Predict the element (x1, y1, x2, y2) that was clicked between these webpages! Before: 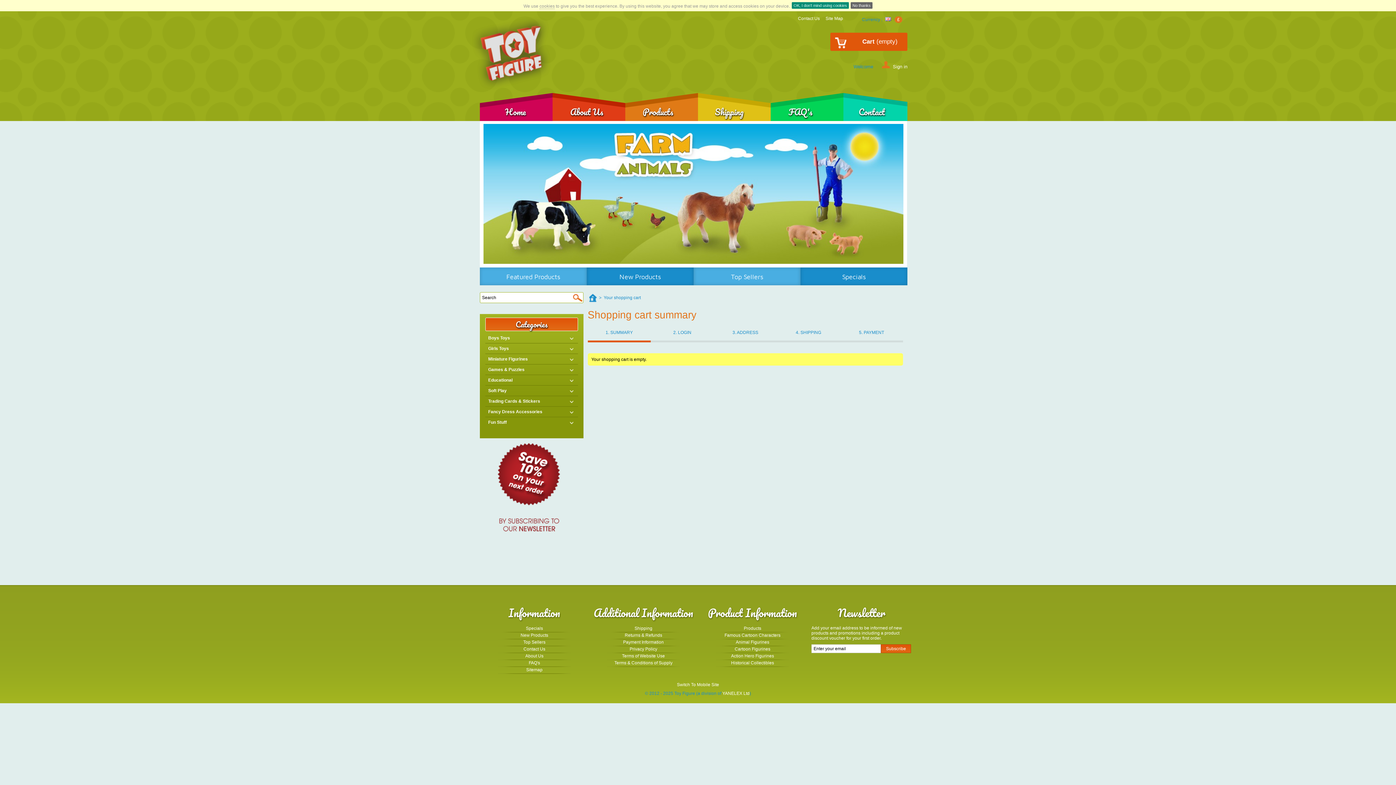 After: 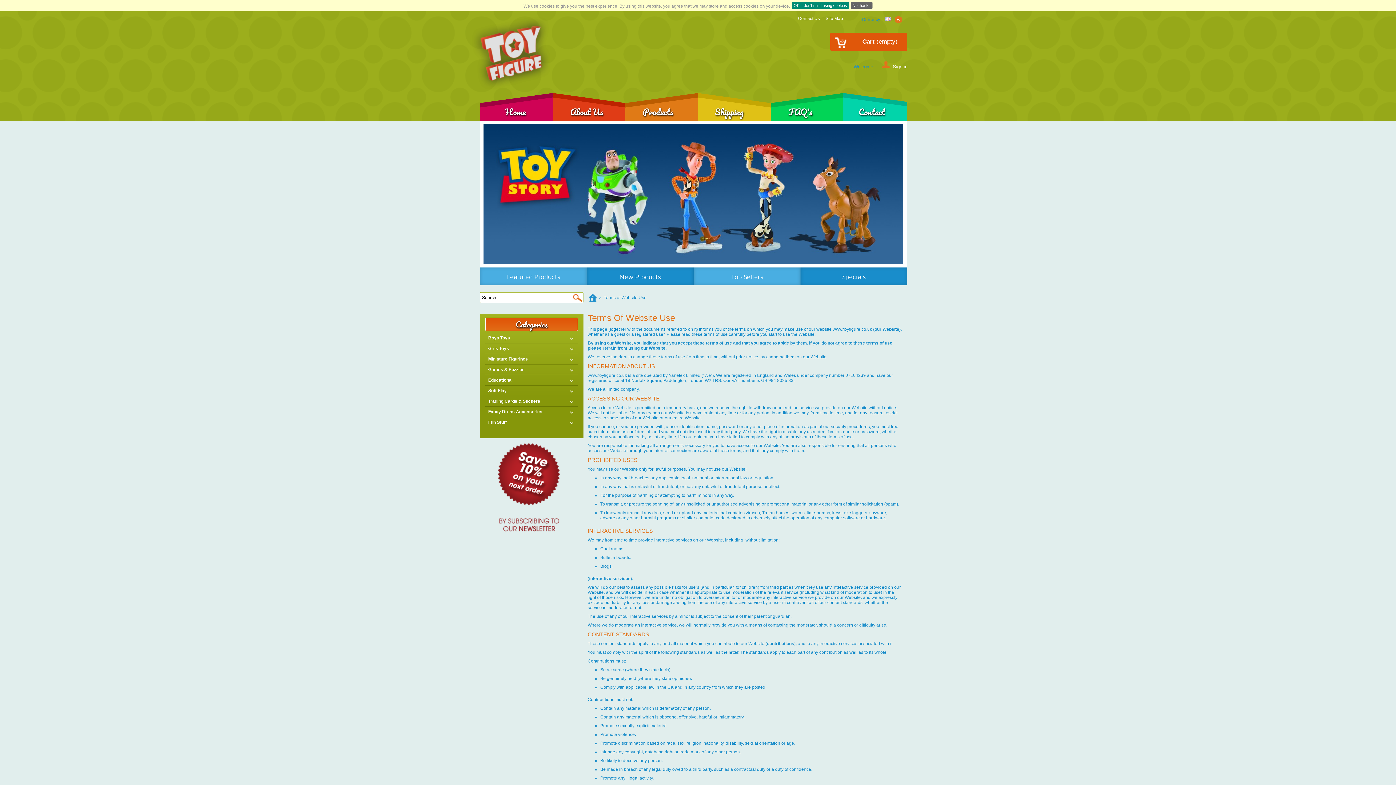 Action: bbox: (622, 653, 665, 658) label: Terms of Website Use